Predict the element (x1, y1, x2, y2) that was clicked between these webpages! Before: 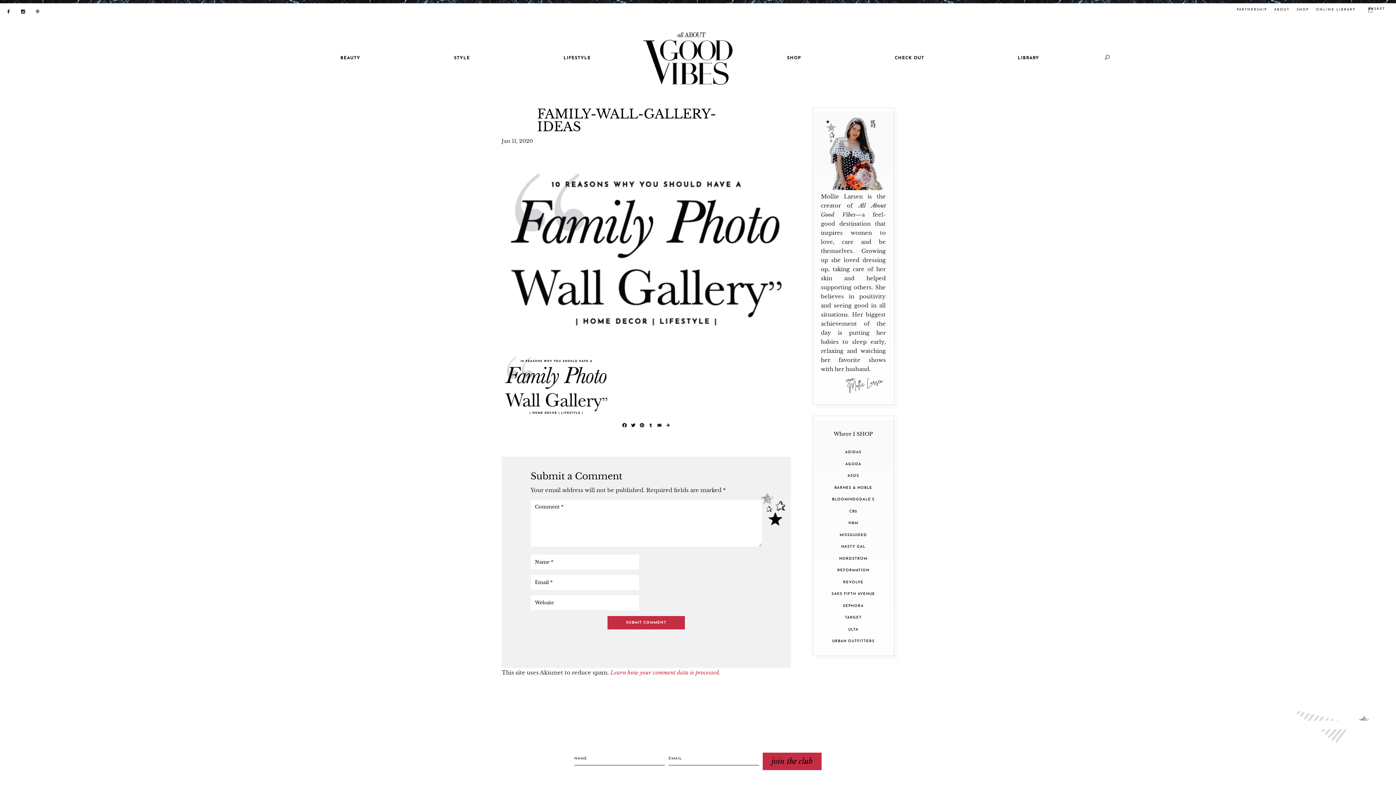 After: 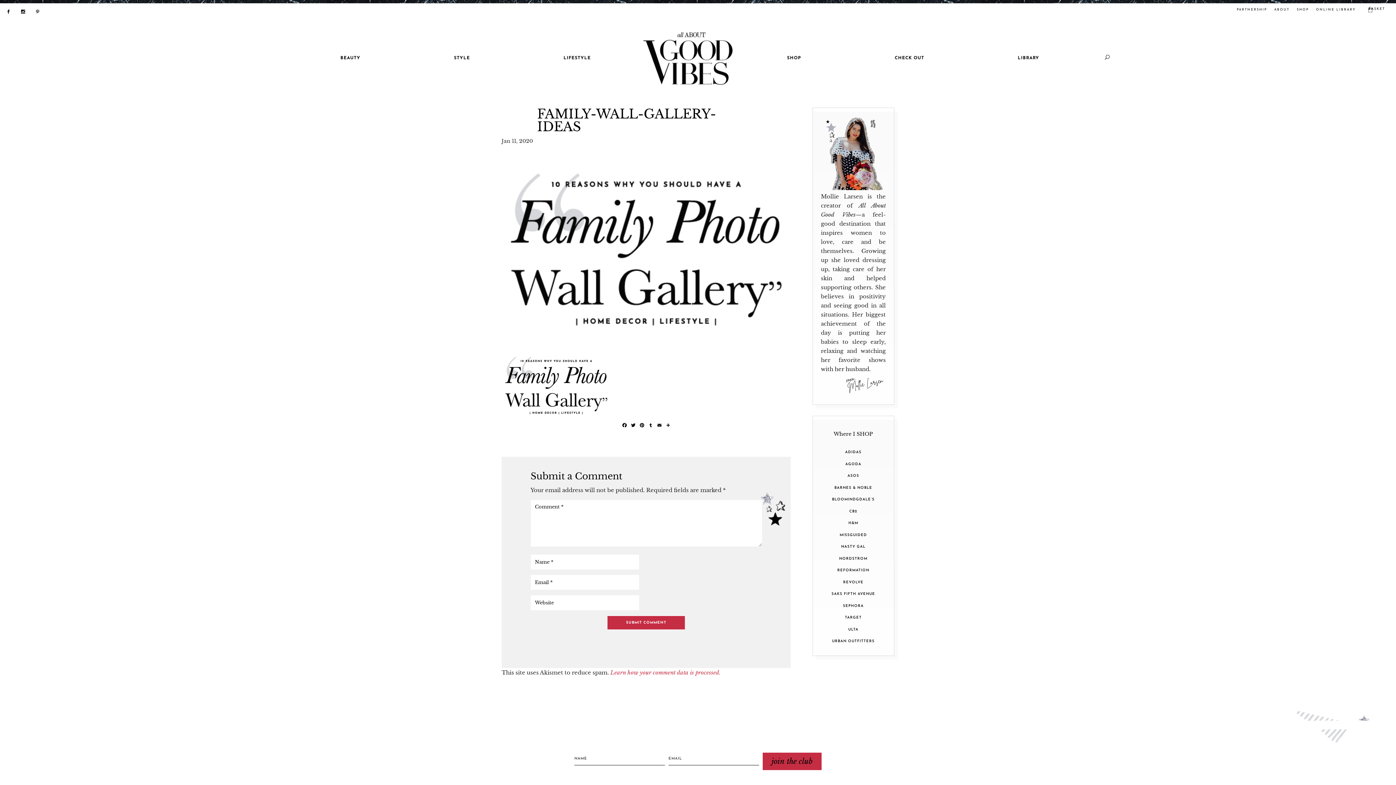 Action: label: MISSGUIDED bbox: (839, 533, 867, 537)